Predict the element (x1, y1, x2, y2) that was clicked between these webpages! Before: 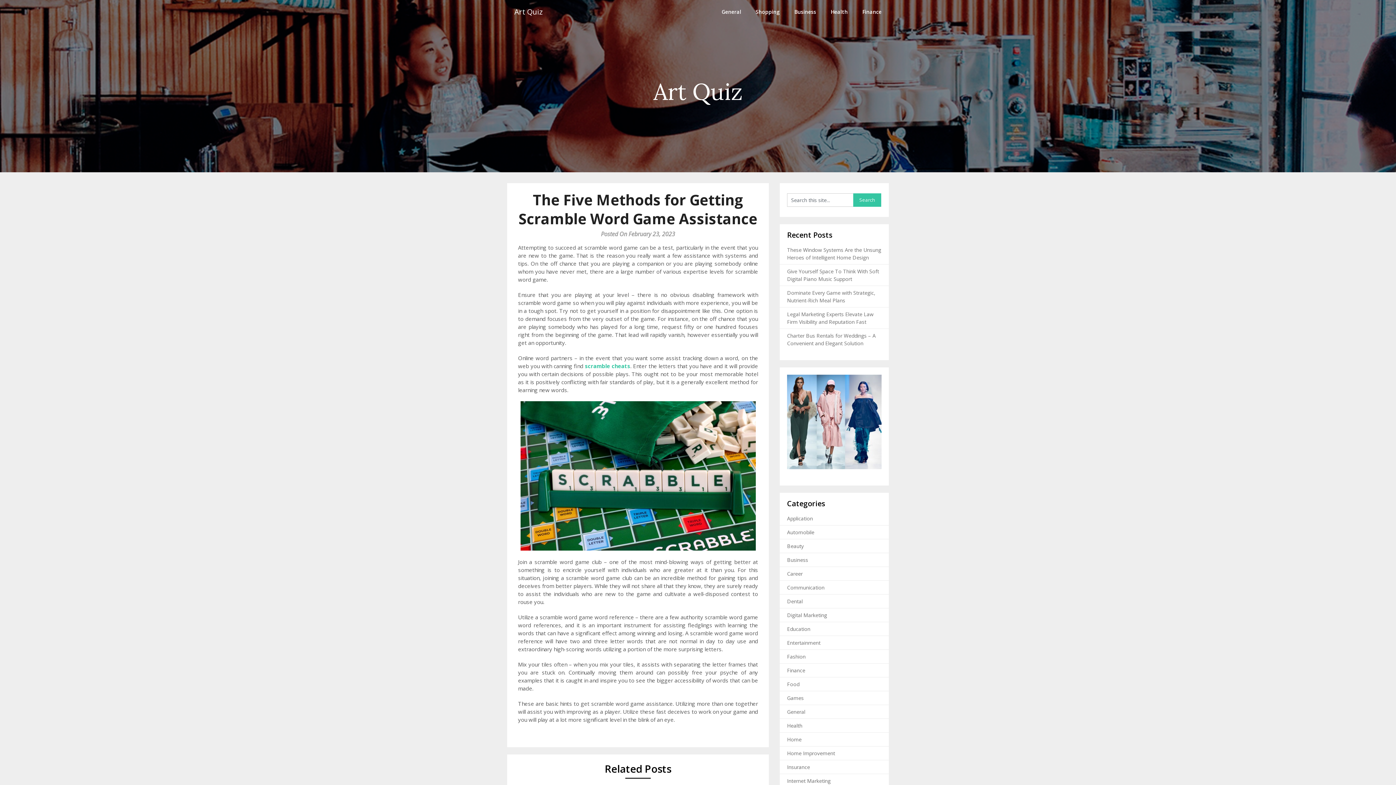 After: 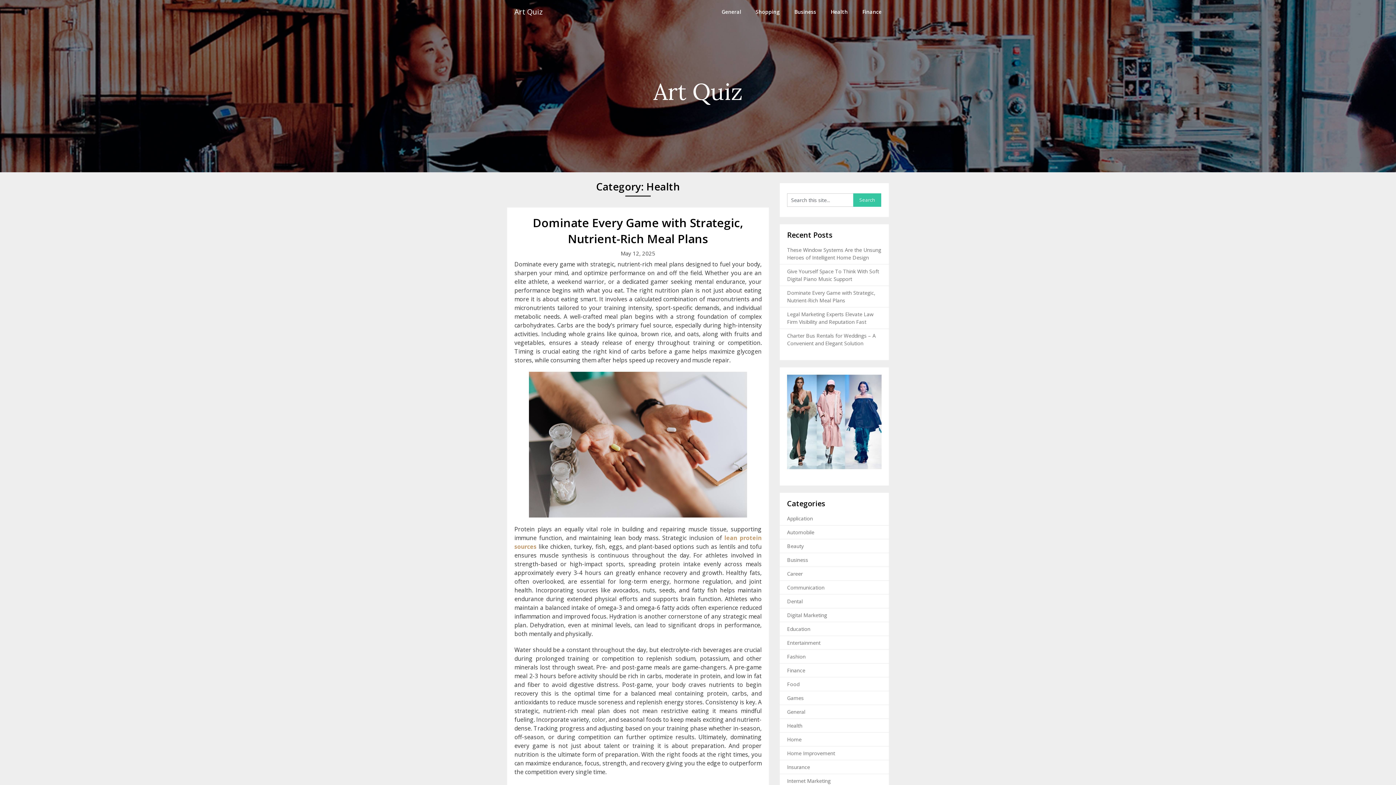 Action: bbox: (823, 0, 855, 23) label: Health